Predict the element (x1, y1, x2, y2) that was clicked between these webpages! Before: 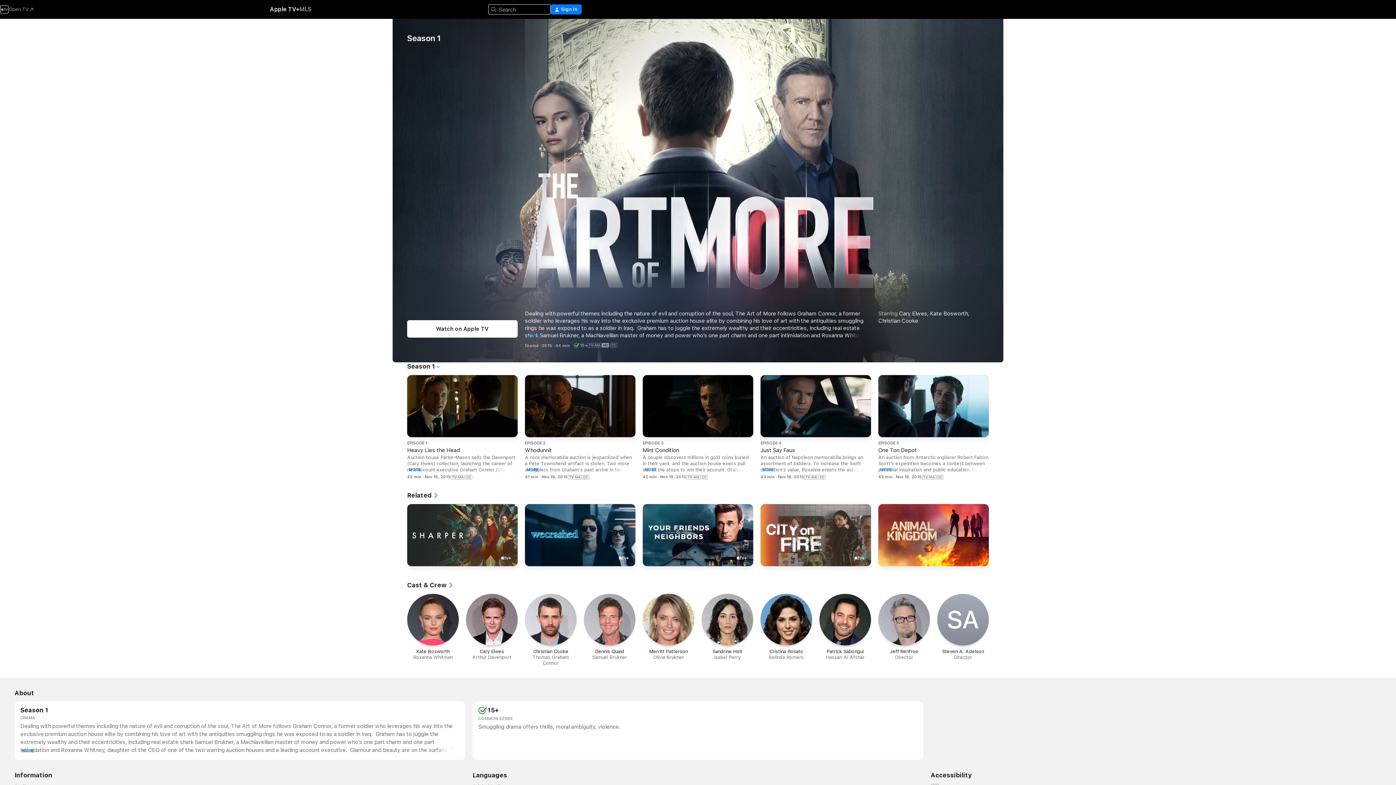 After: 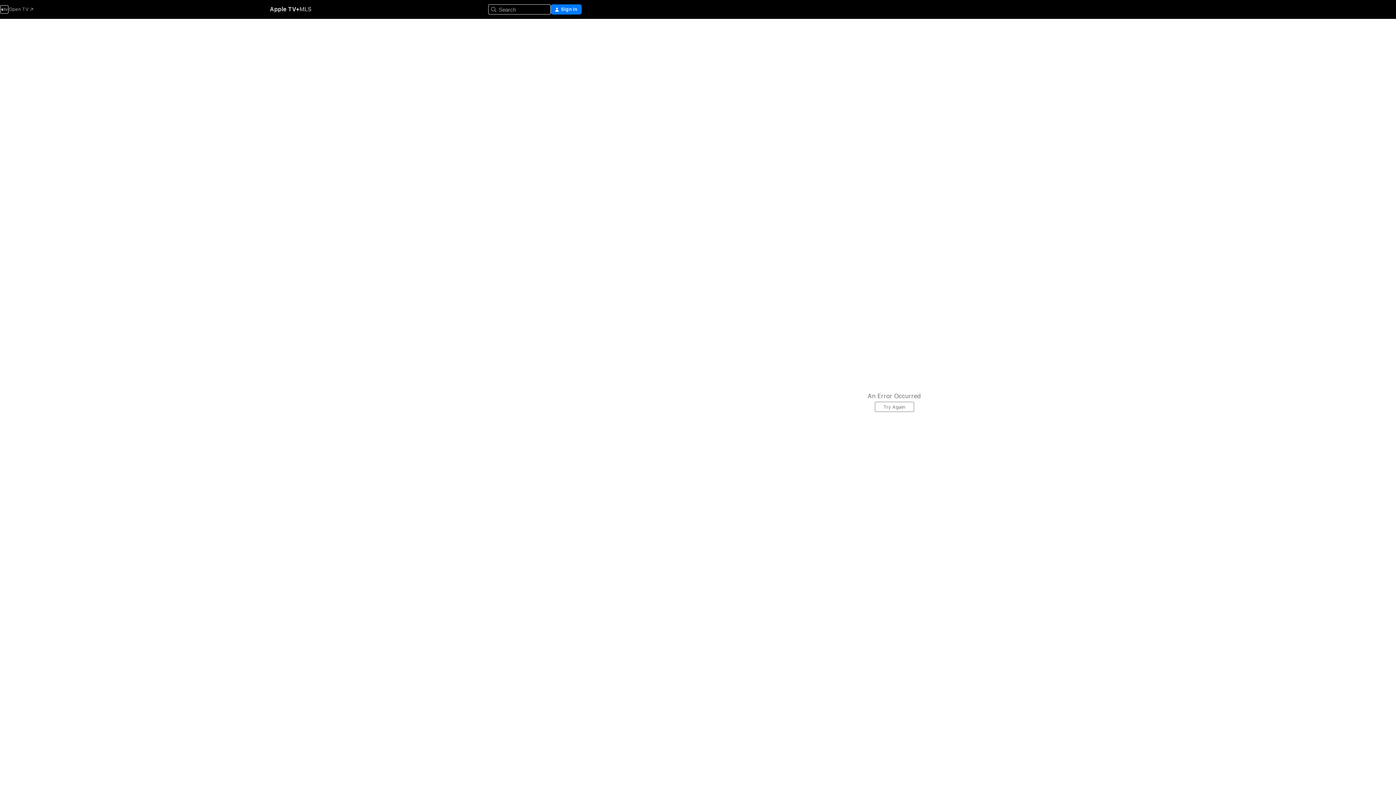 Action: bbox: (407, 504, 517, 569) label: Sharper